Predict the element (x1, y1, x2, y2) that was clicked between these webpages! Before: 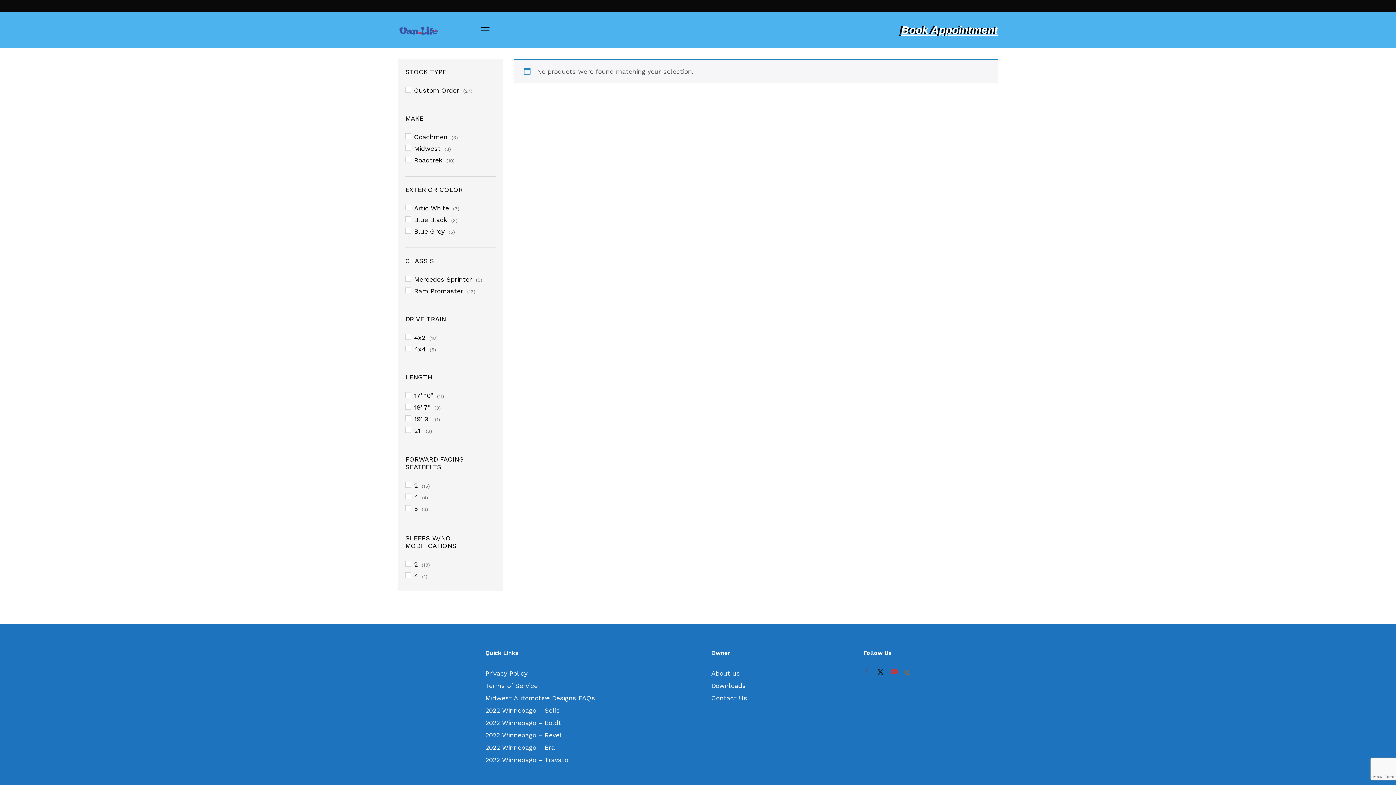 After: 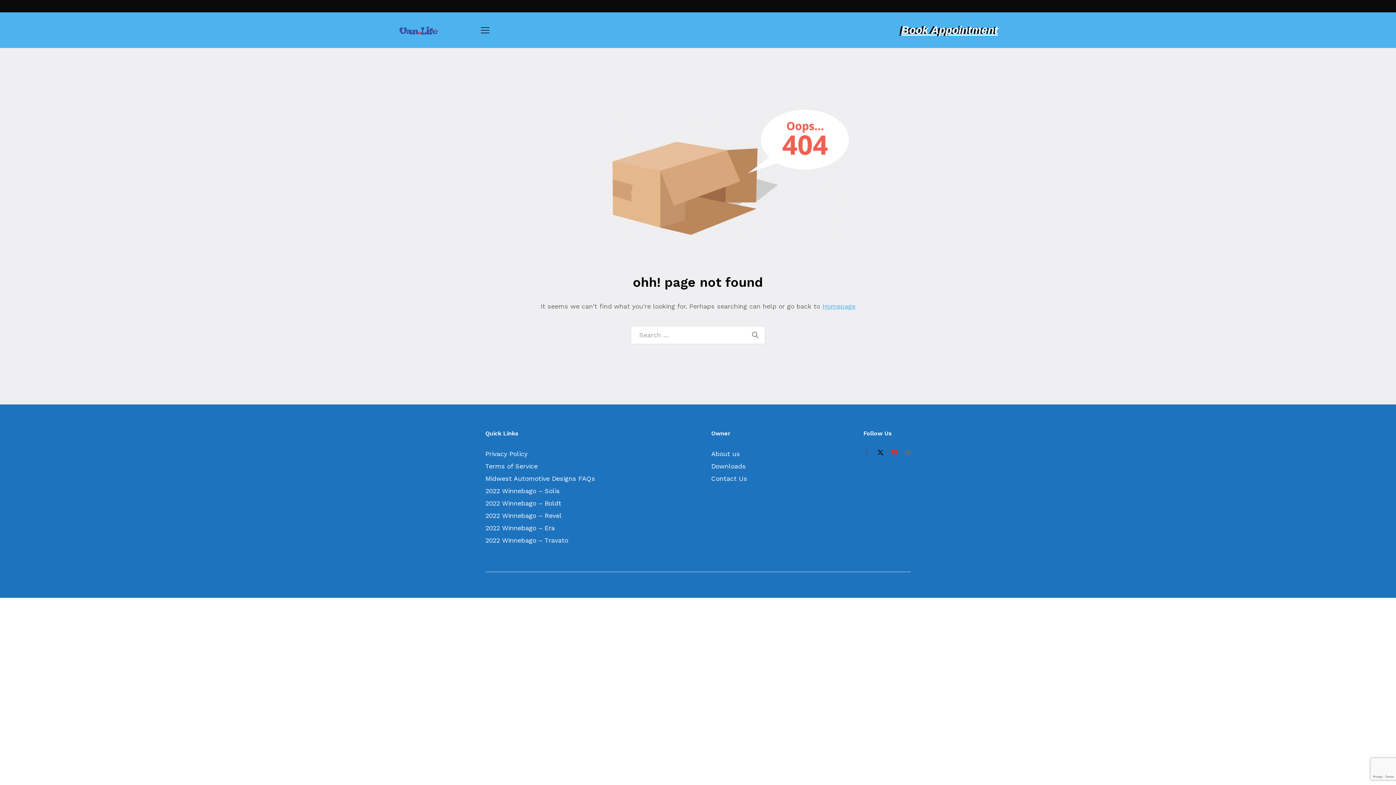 Action: bbox: (485, 719, 561, 726) label: 2022 Winnebago – Boldt